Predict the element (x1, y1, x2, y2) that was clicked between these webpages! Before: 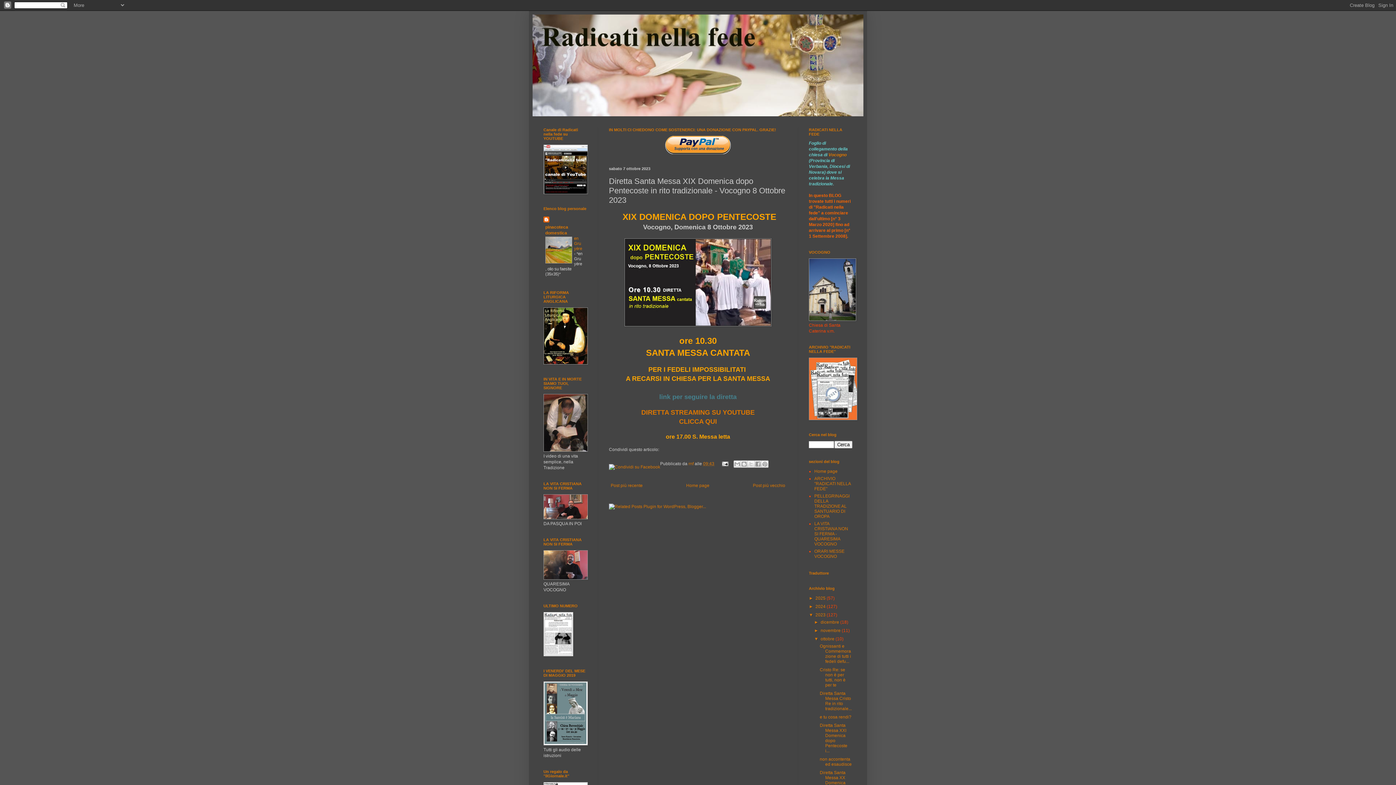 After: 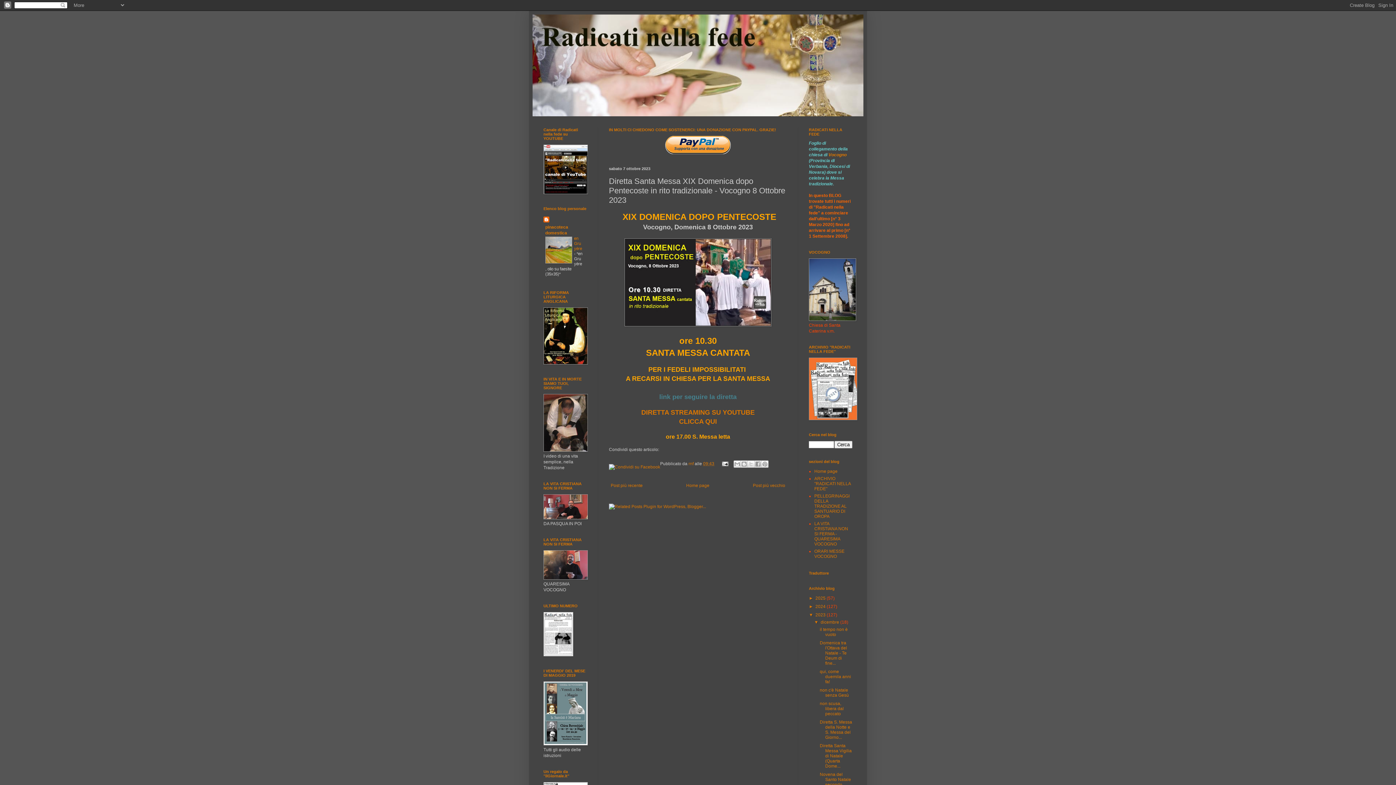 Action: label: ►   bbox: (814, 620, 820, 625)